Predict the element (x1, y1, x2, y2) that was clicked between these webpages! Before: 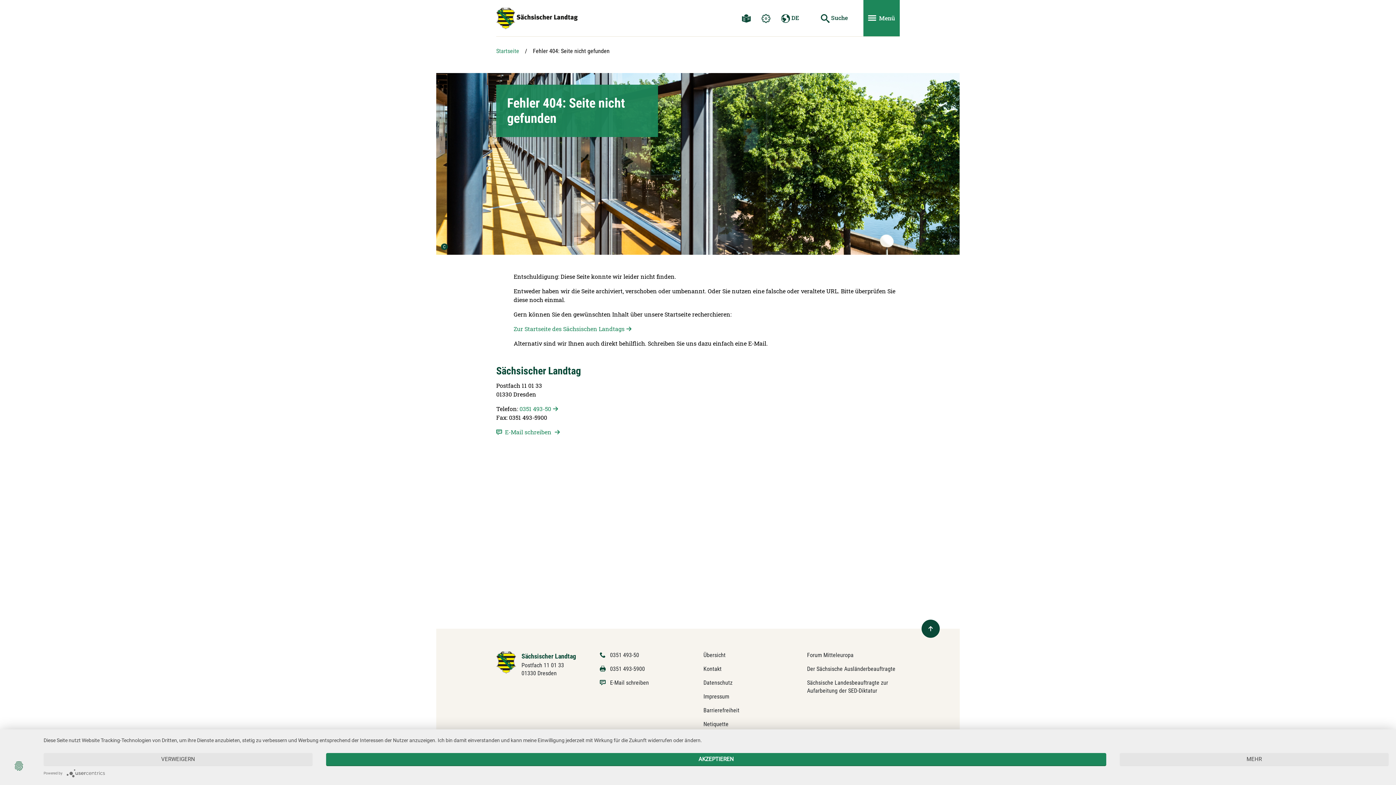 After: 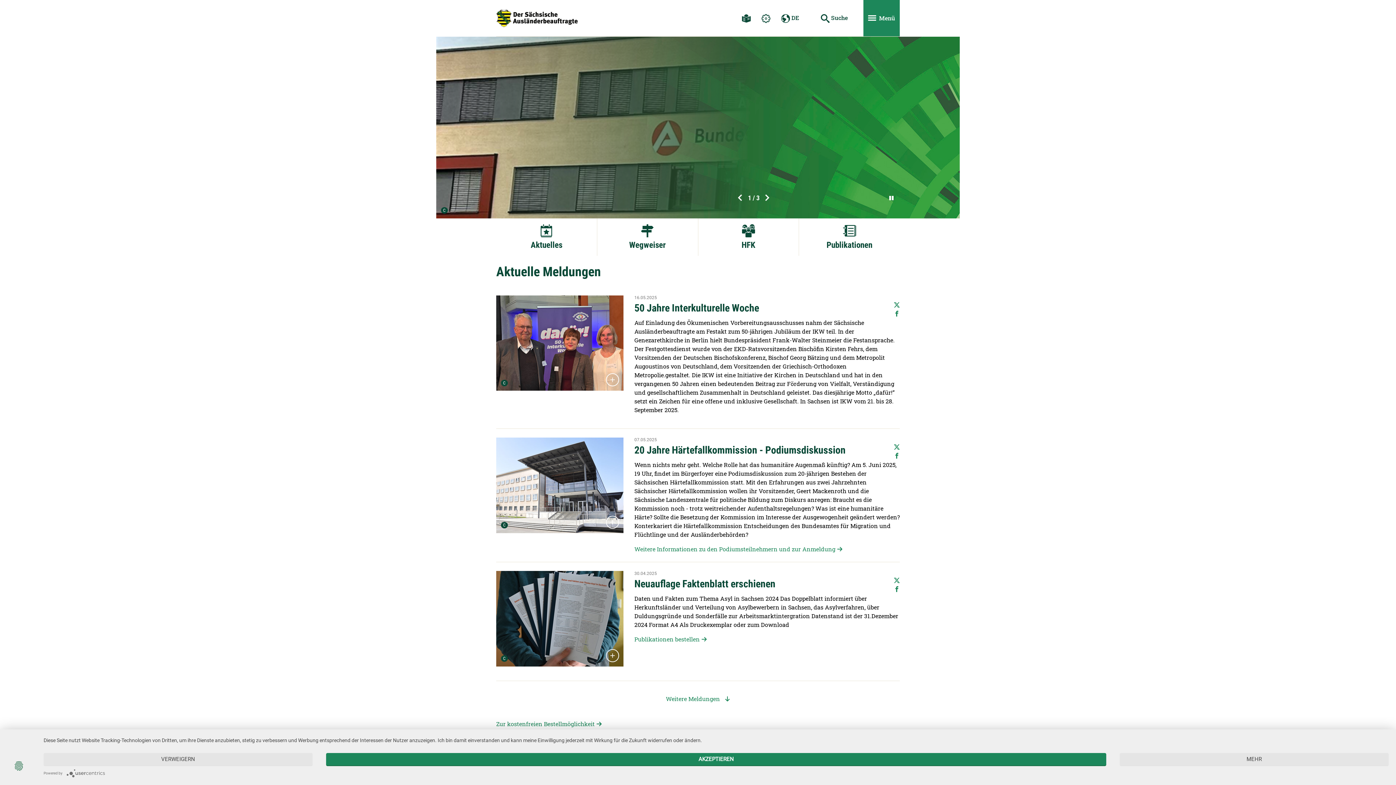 Action: label: Der Sächsische Ausländerbeauftragte bbox: (807, 665, 895, 672)